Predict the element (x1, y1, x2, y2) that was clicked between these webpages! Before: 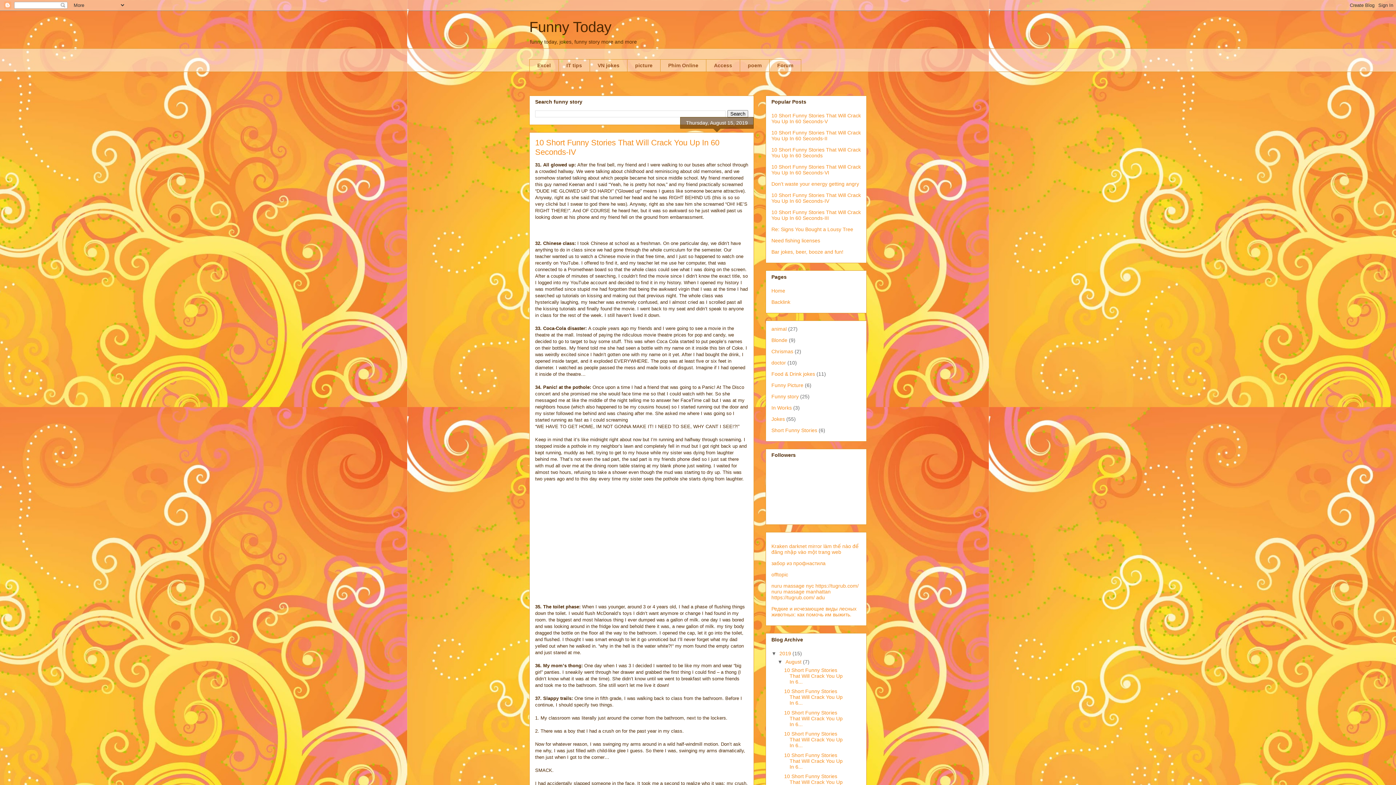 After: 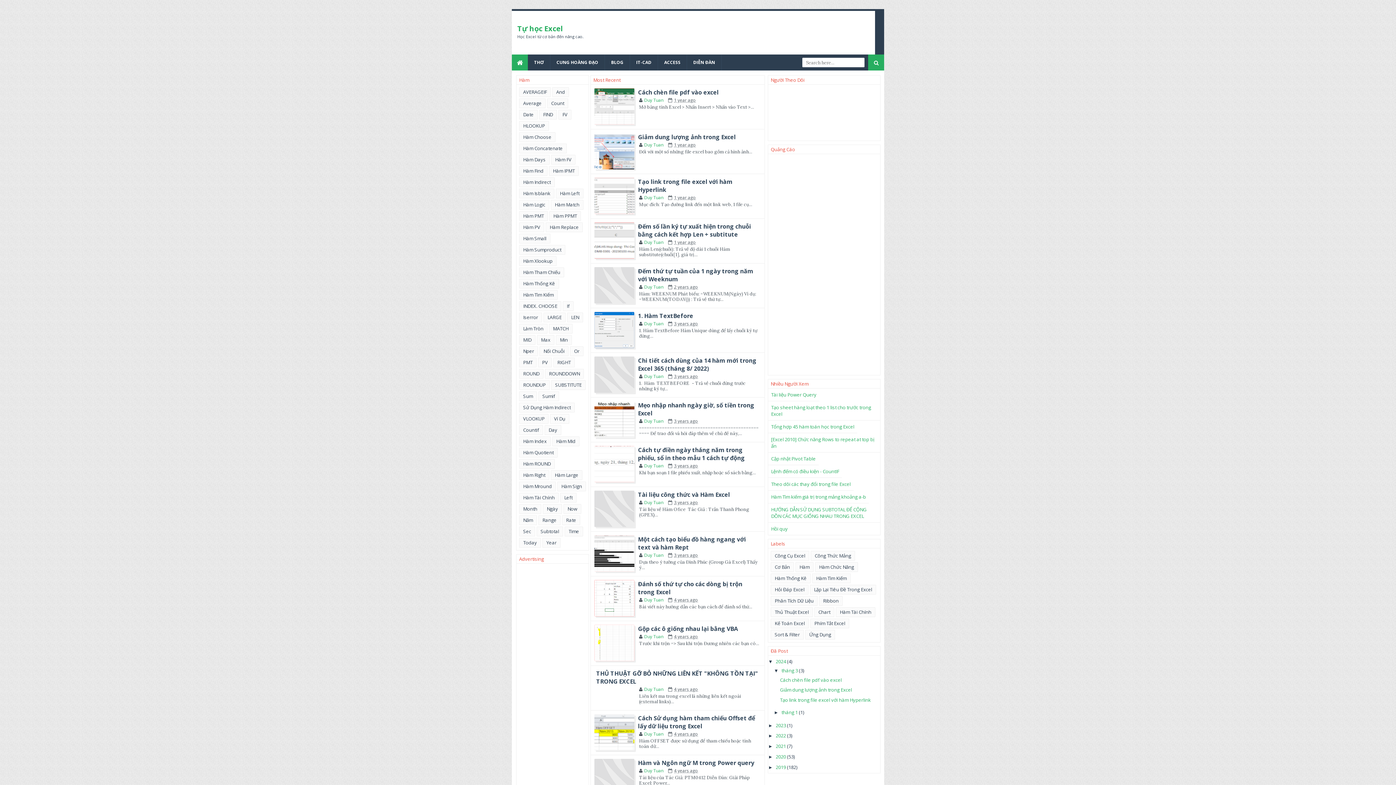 Action: label: Excel bbox: (529, 59, 558, 71)